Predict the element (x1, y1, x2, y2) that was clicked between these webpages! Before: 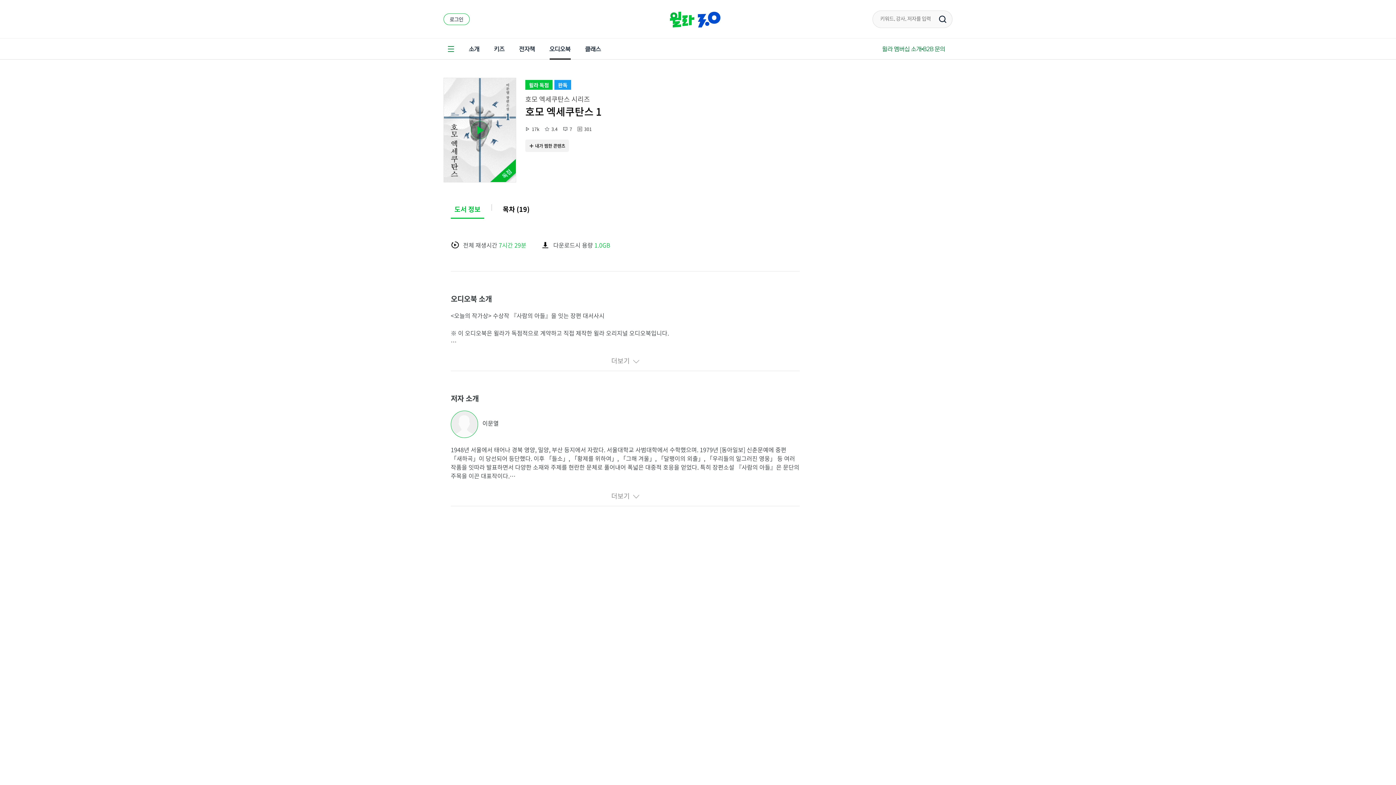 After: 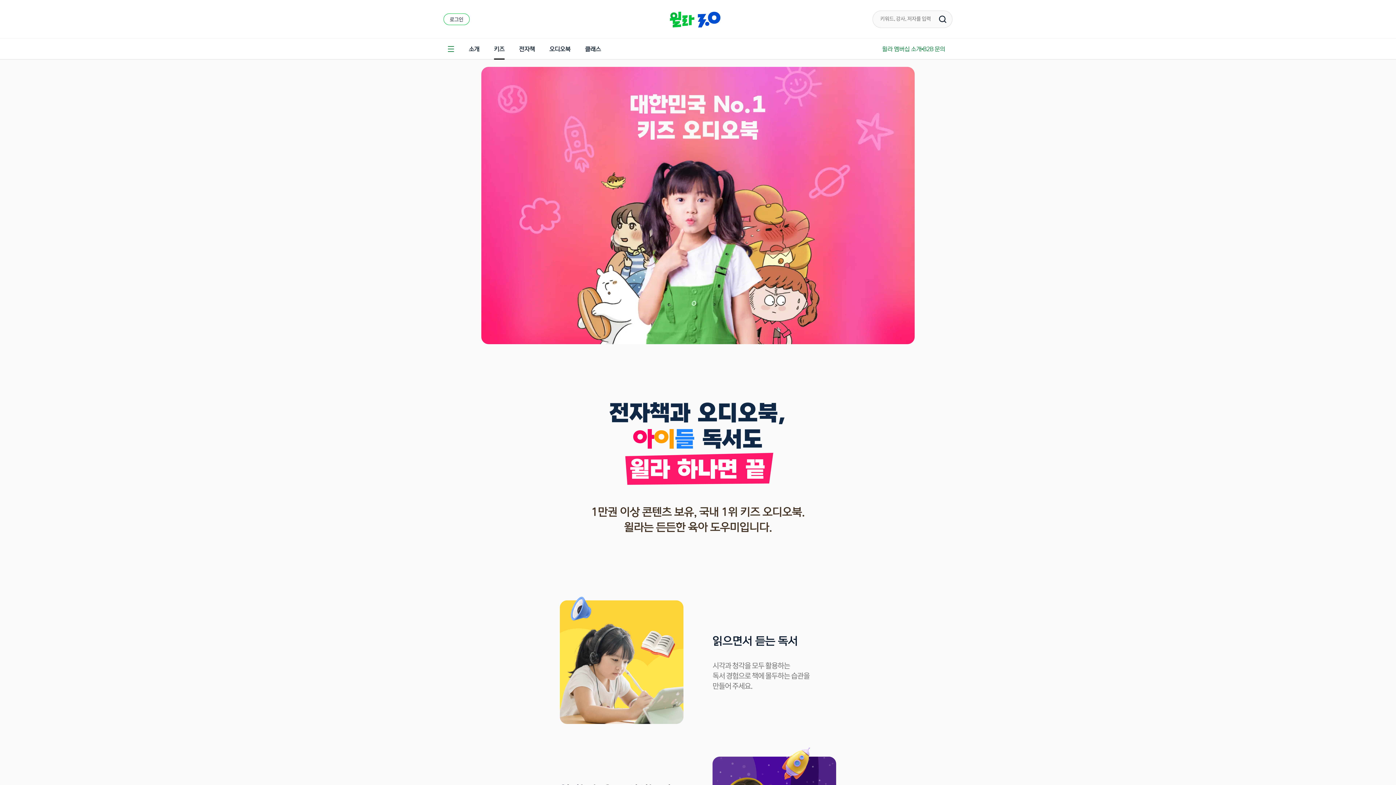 Action: bbox: (494, 38, 504, 59) label: 키즈